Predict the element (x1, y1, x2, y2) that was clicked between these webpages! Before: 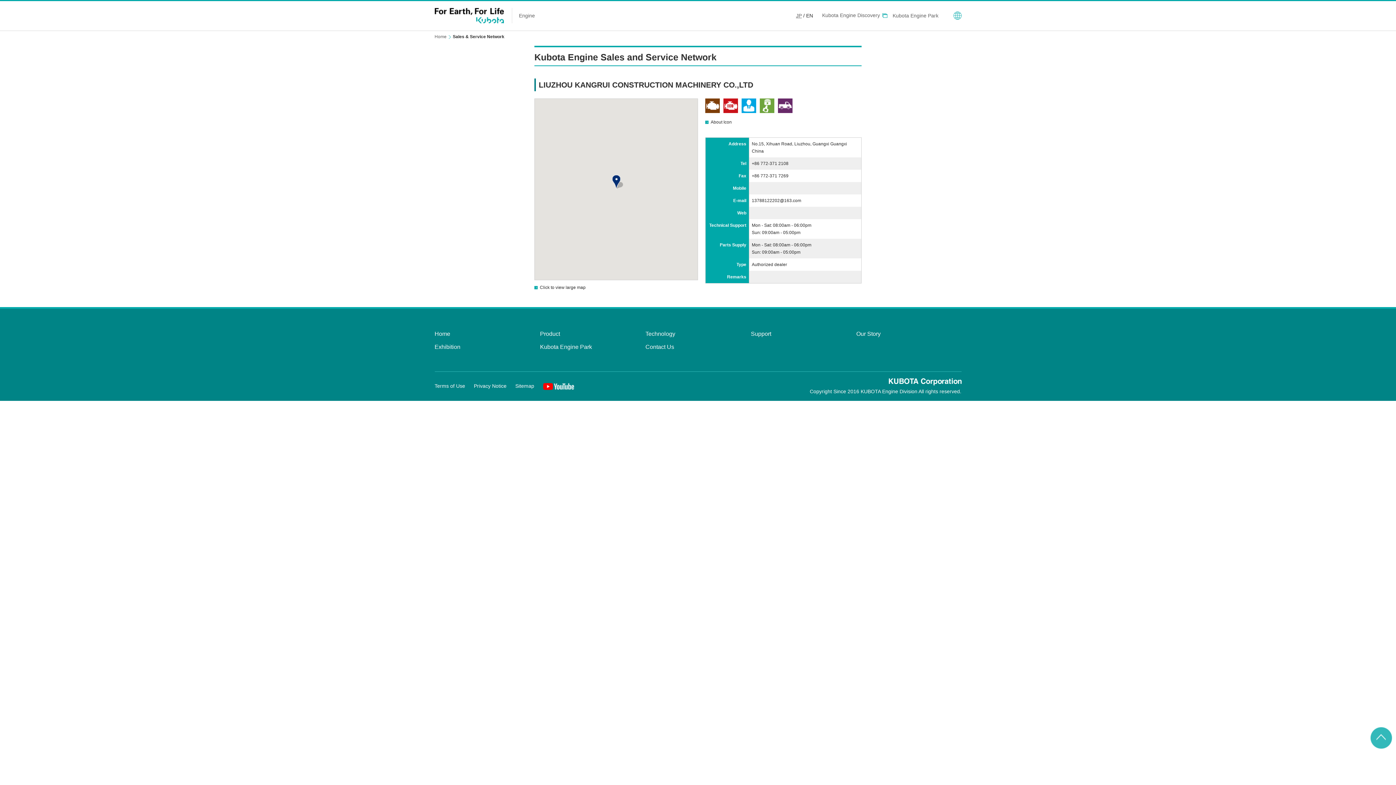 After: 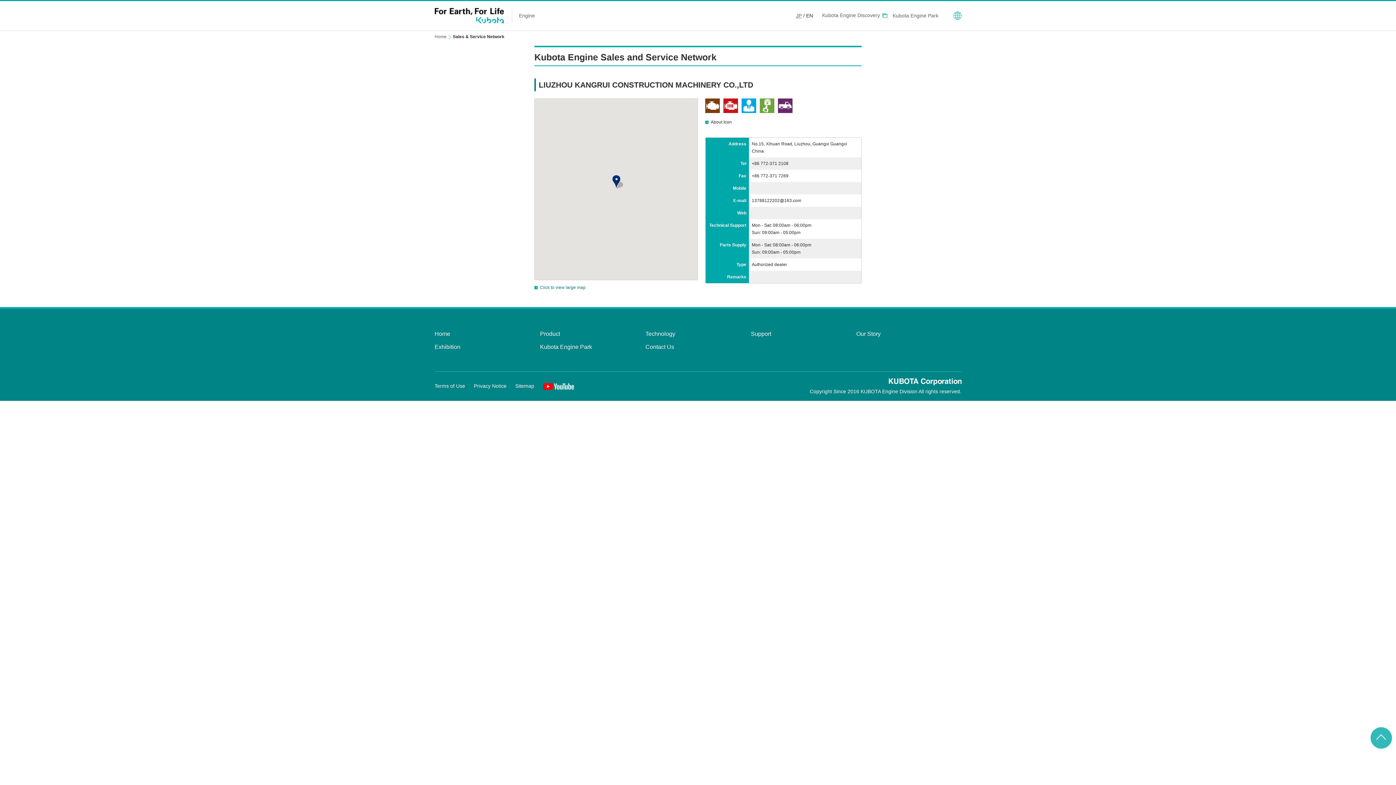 Action: bbox: (534, 285, 585, 290) label: Click to view large map